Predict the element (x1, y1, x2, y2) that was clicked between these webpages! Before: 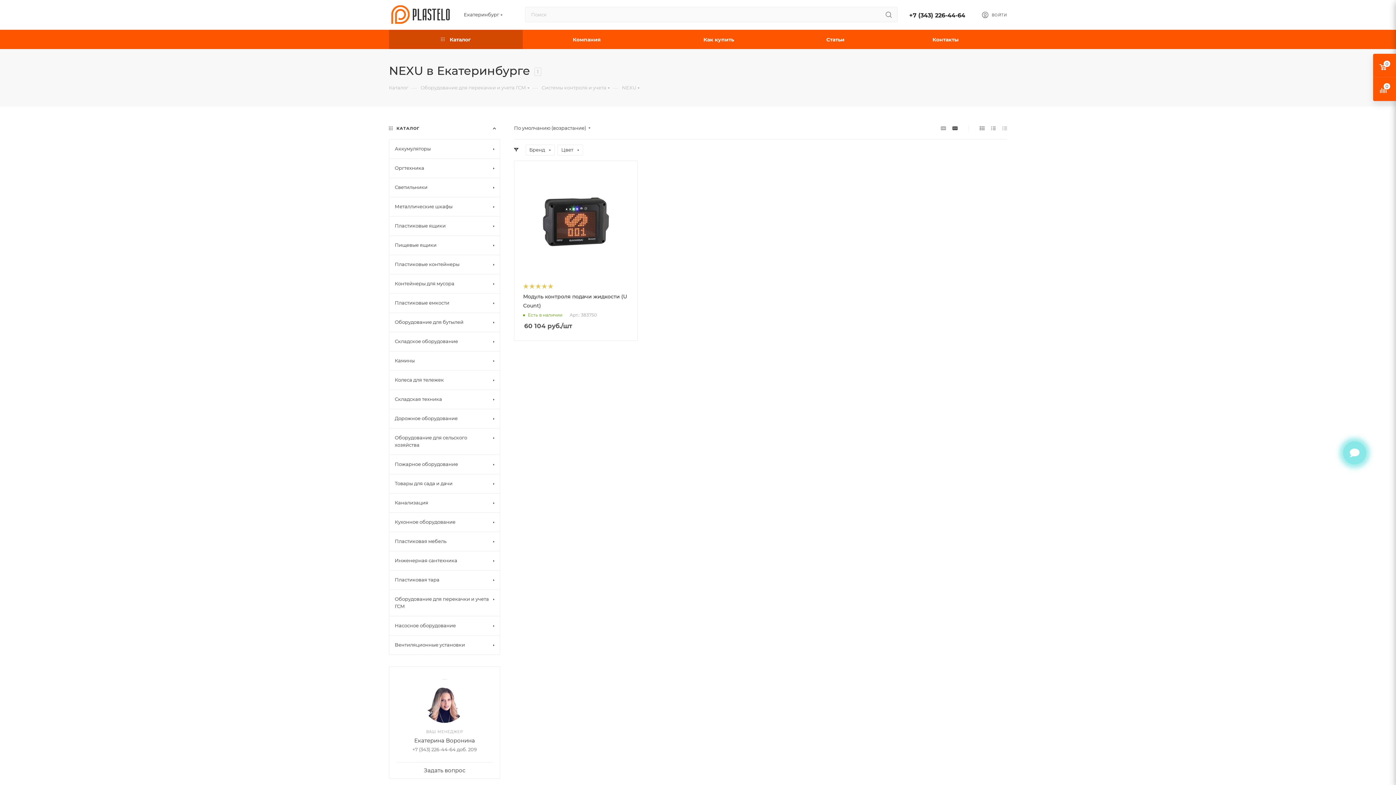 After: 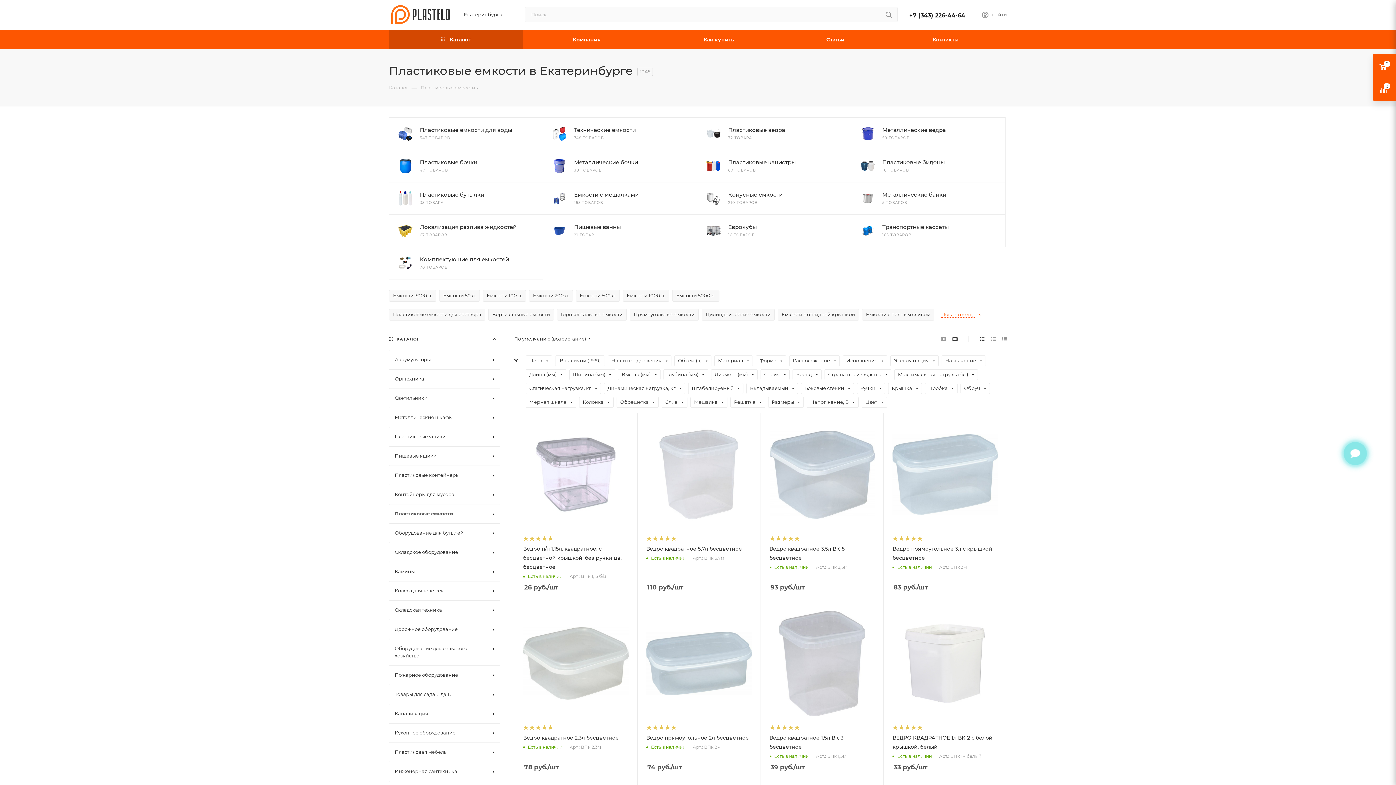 Action: bbox: (389, 293, 500, 312) label: Пластиковые емкости